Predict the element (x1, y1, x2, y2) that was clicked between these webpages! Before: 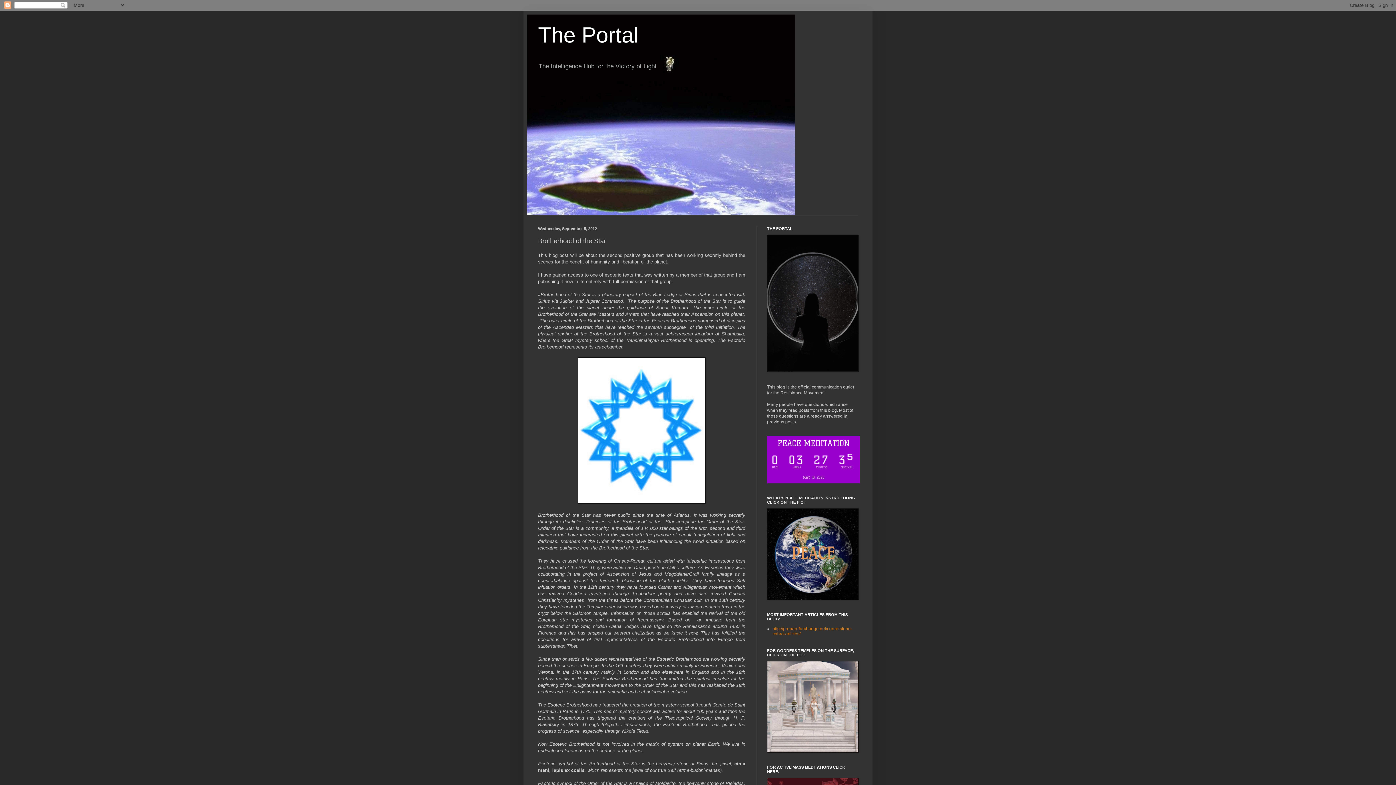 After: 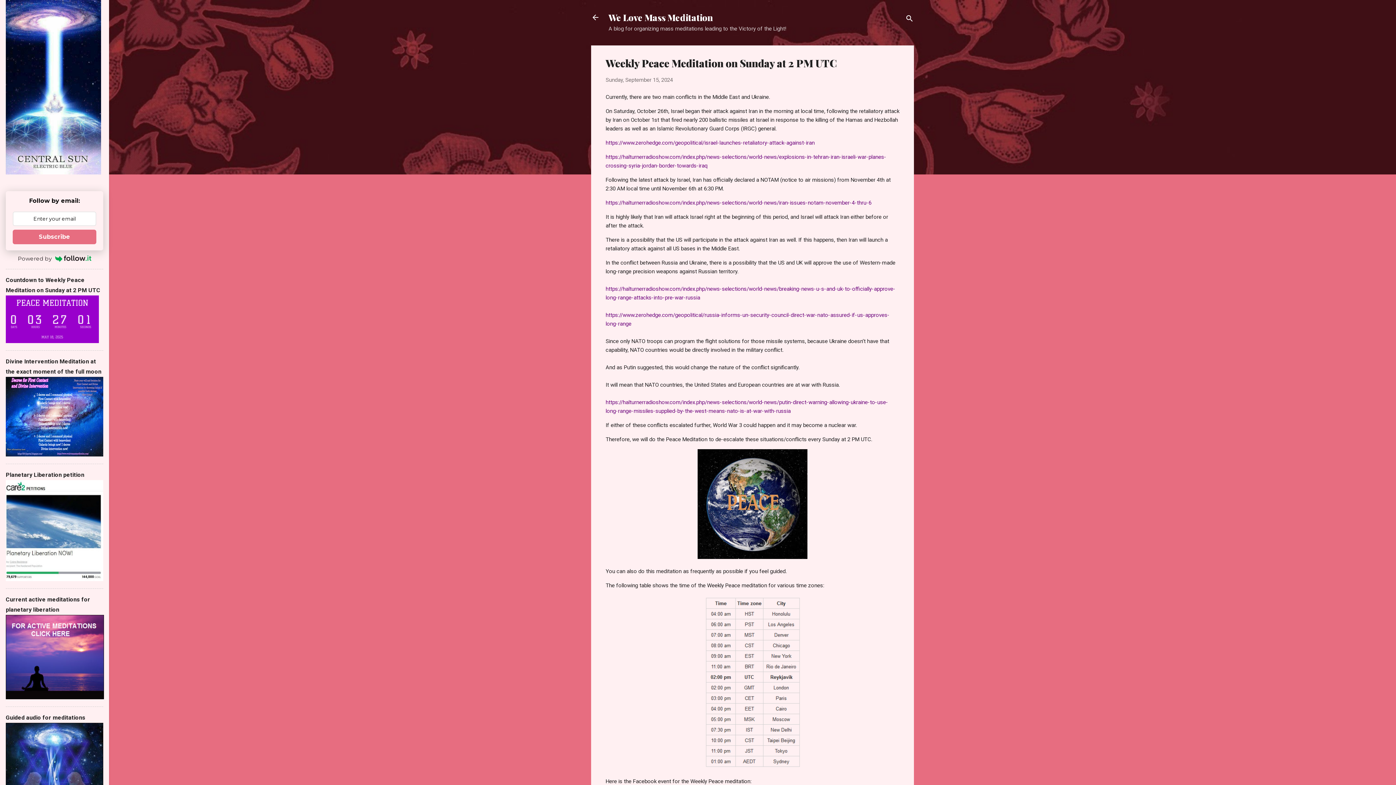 Action: bbox: (767, 596, 858, 601)